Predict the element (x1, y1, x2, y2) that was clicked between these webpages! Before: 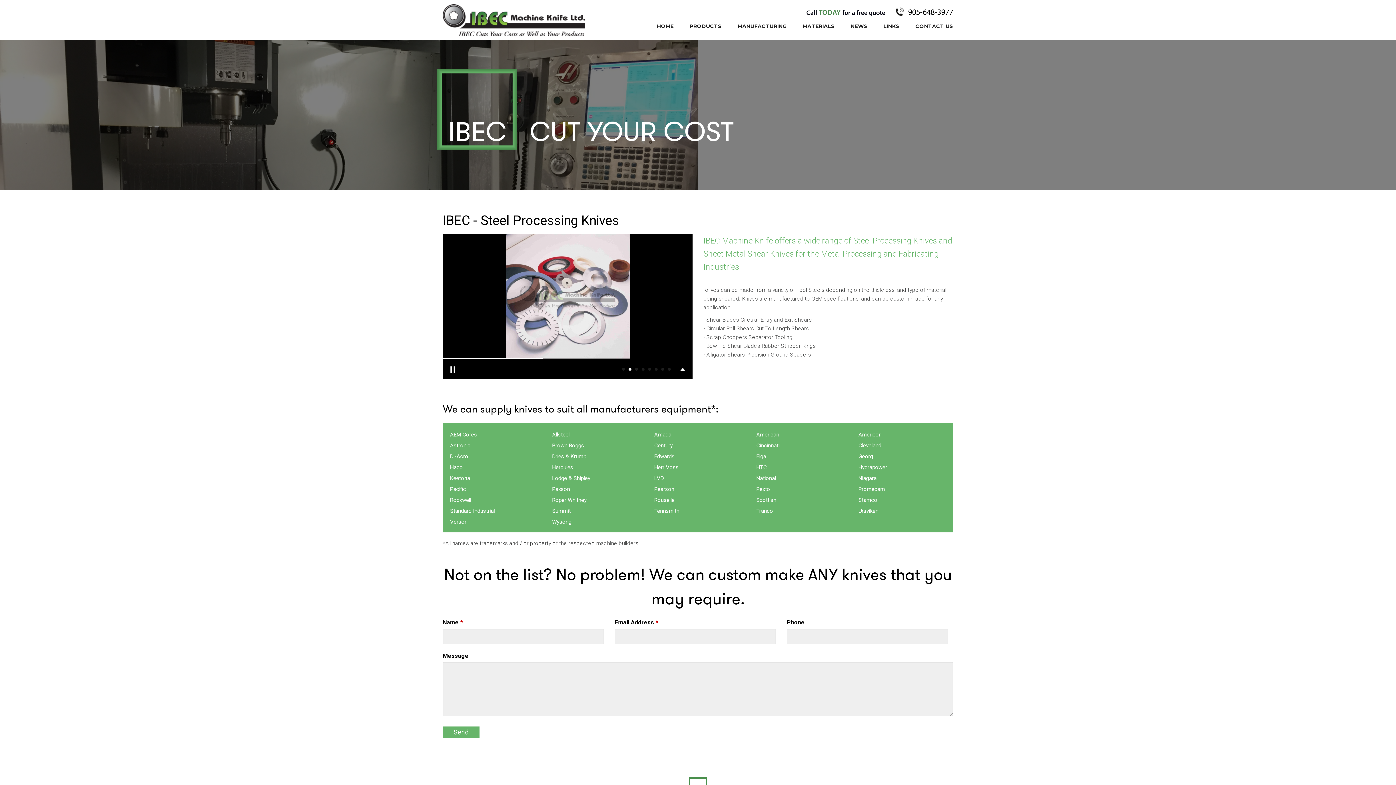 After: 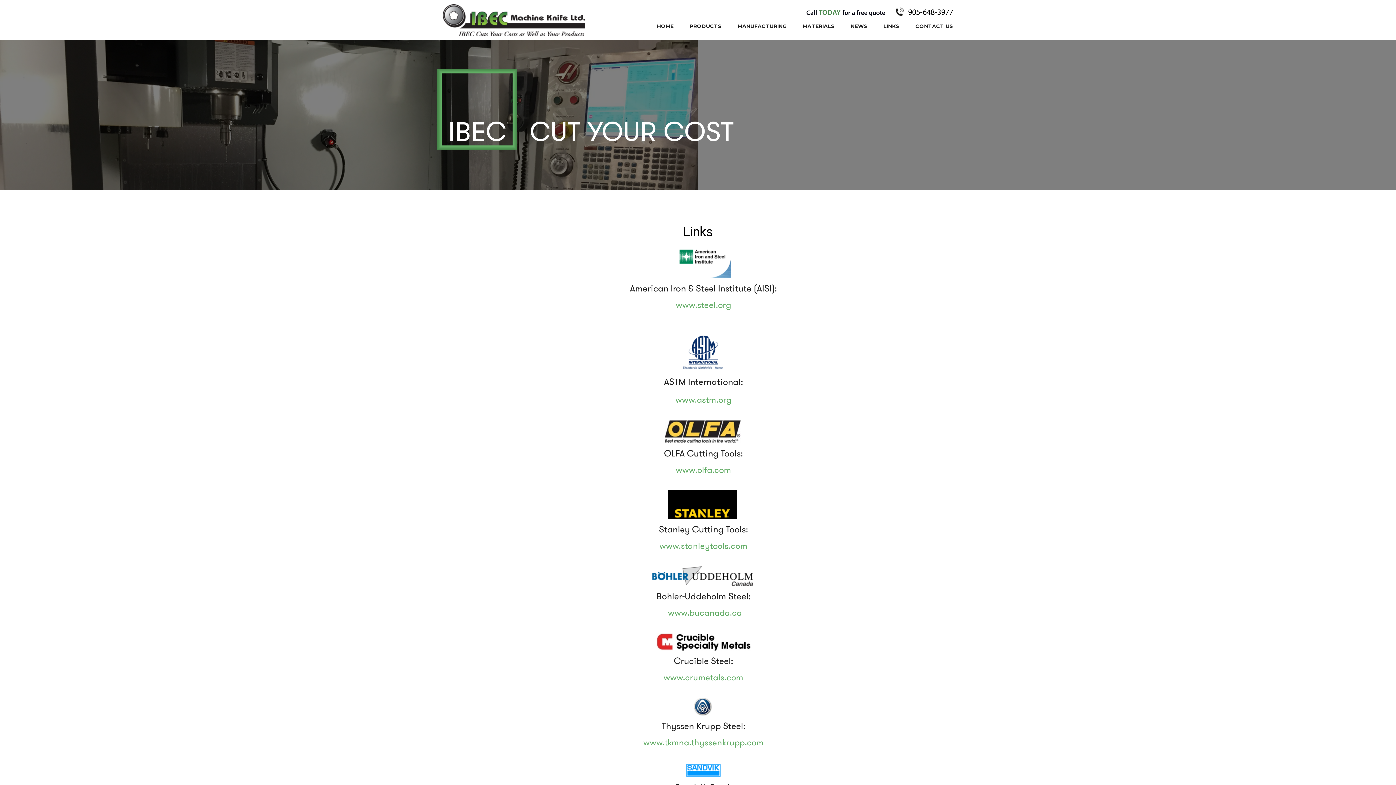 Action: label: LINKS bbox: (883, 22, 899, 35)